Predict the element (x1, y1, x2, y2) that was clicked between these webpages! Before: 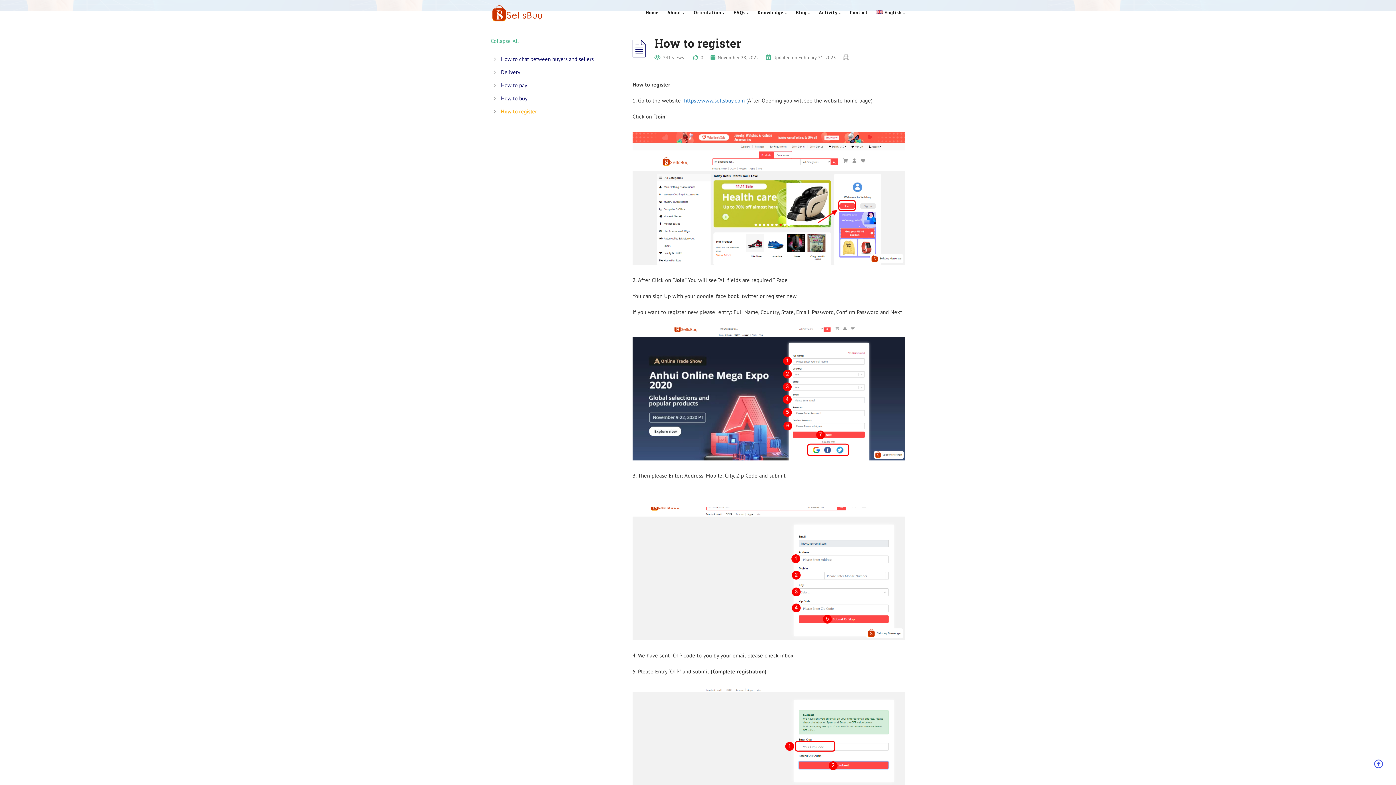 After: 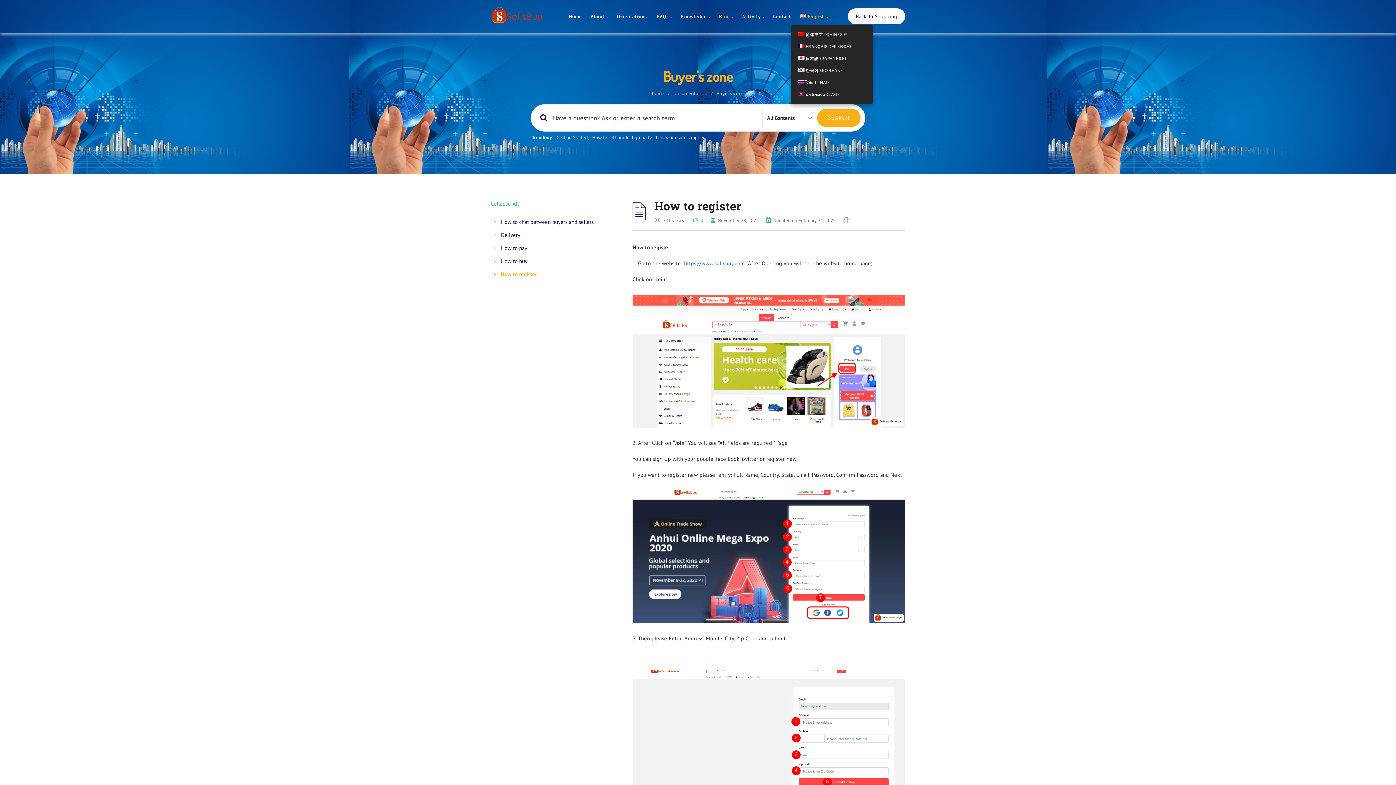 Action: bbox: (787, 0, 810, 25) label: Blog 